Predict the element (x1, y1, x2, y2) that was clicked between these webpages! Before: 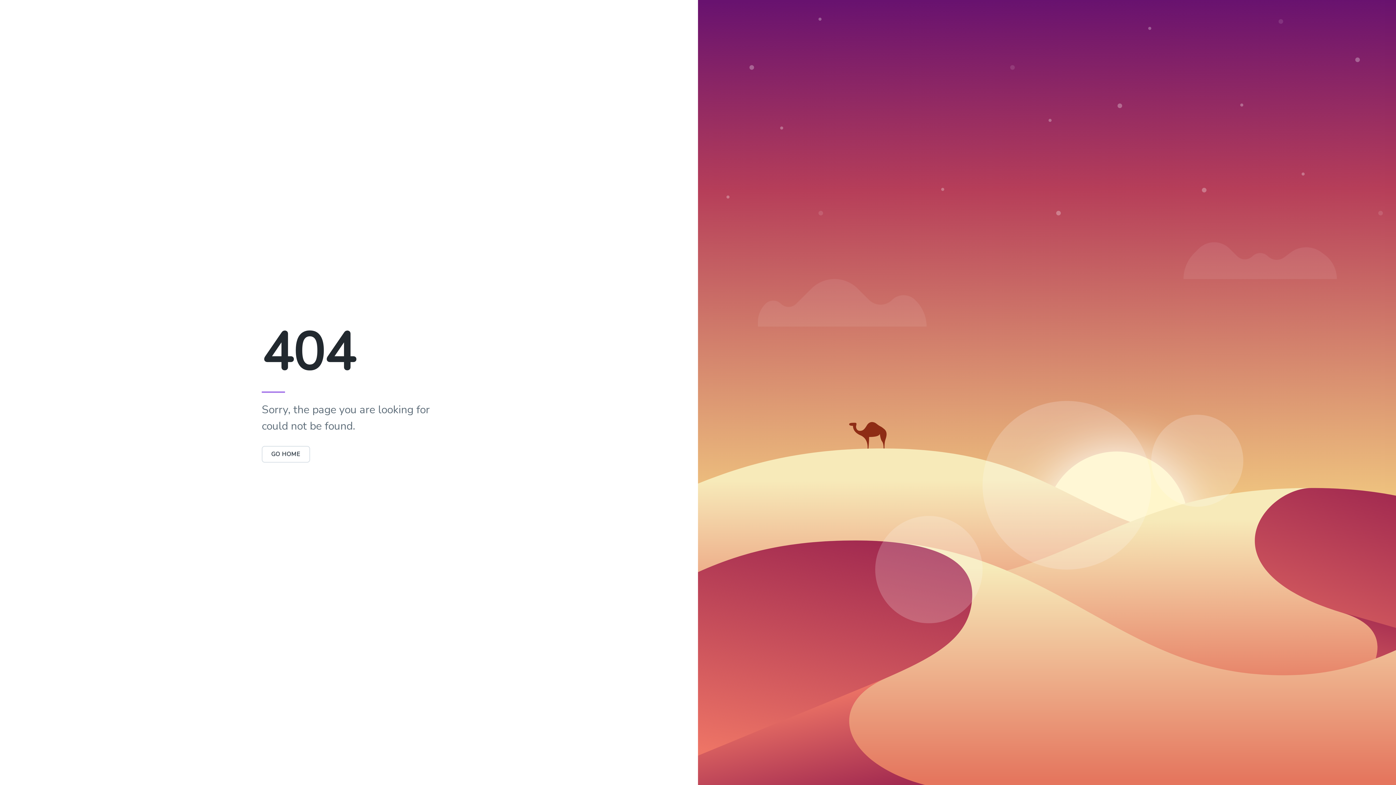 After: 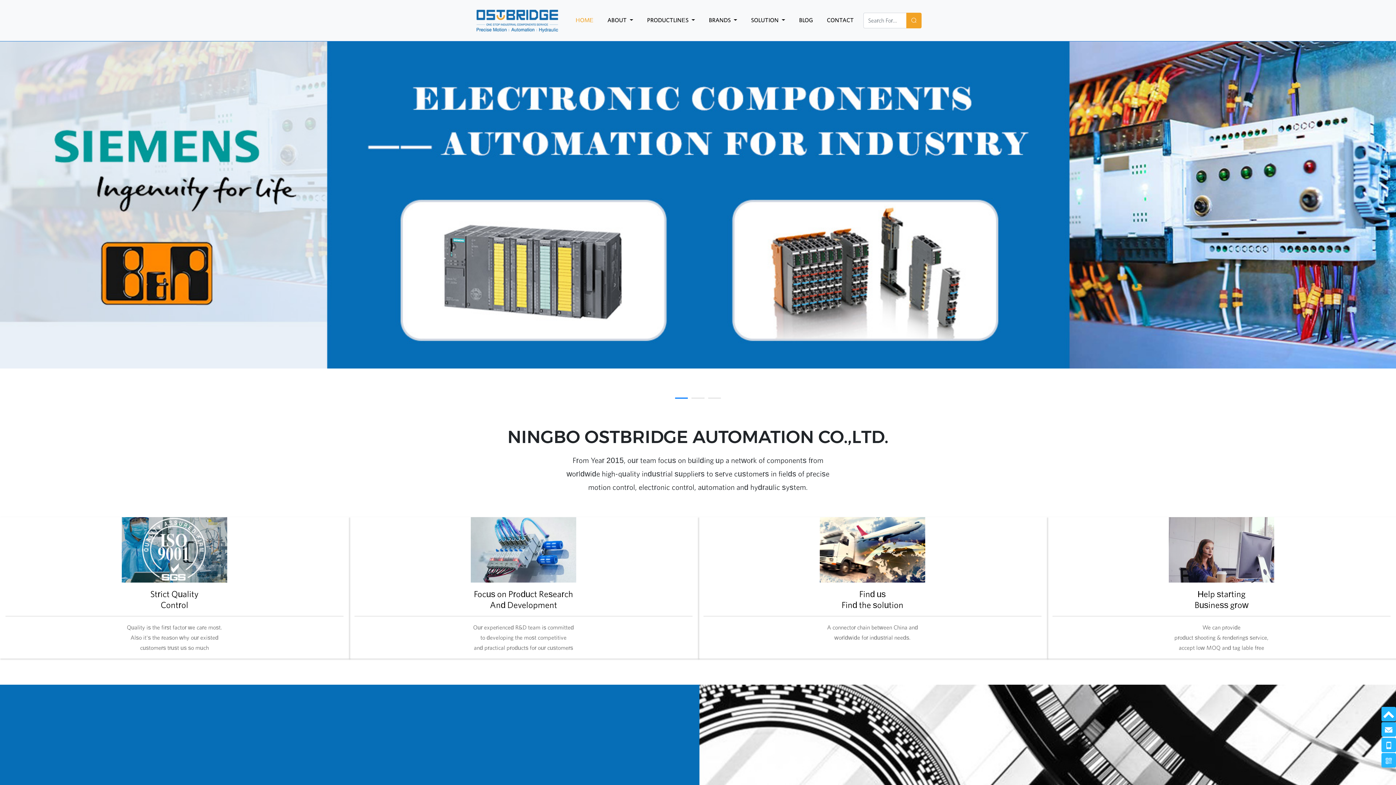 Action: label: GO HOME bbox: (261, 450, 310, 458)